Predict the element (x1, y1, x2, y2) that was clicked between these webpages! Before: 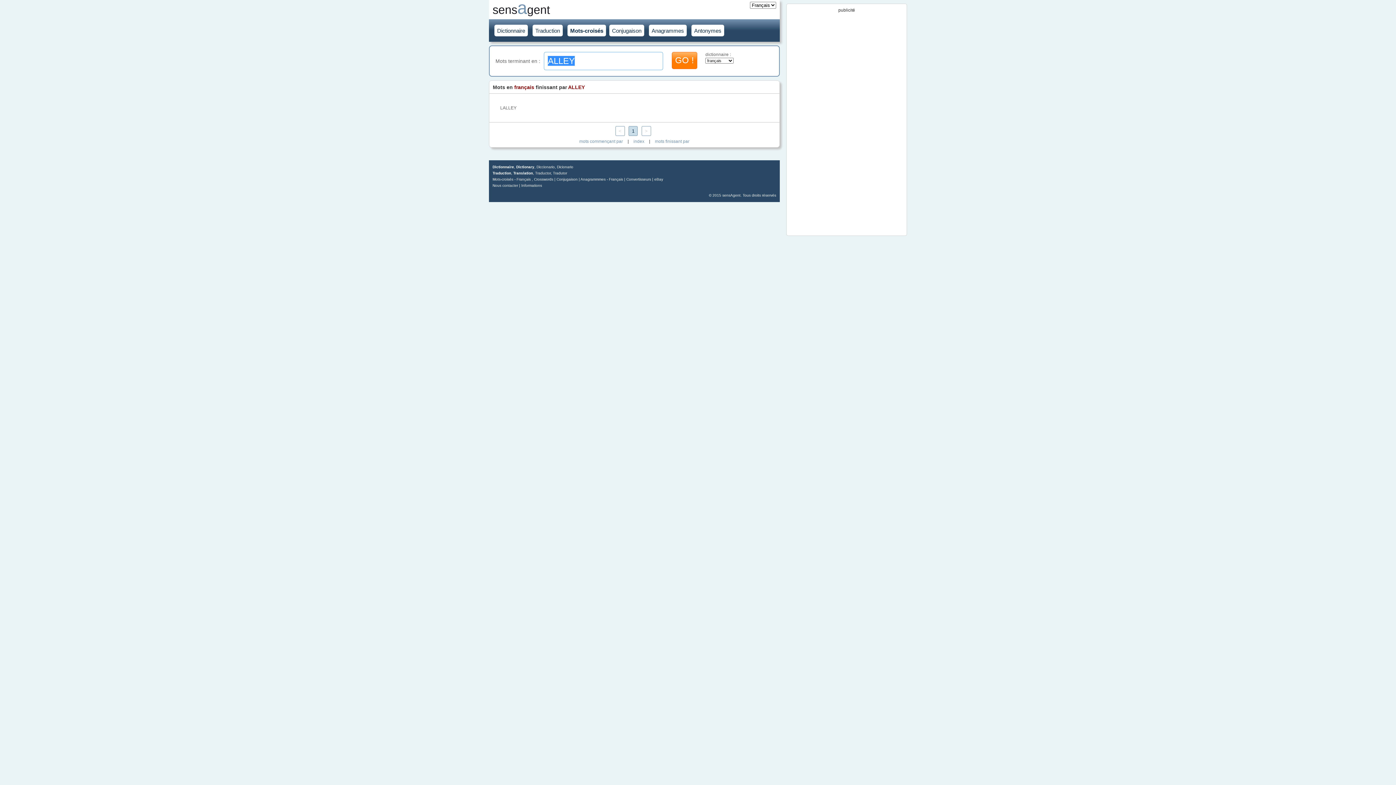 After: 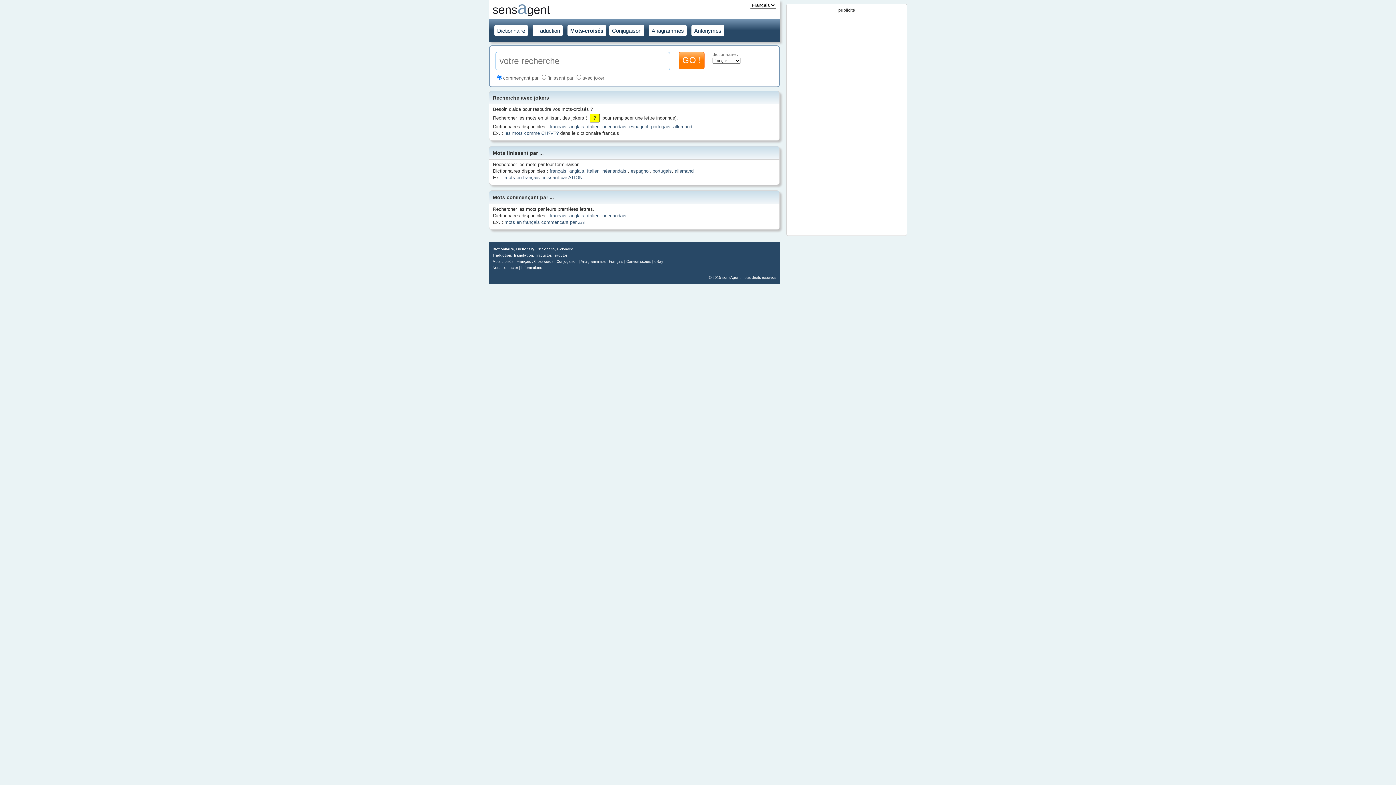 Action: label: Mots-croisés - Français bbox: (492, 177, 530, 181)